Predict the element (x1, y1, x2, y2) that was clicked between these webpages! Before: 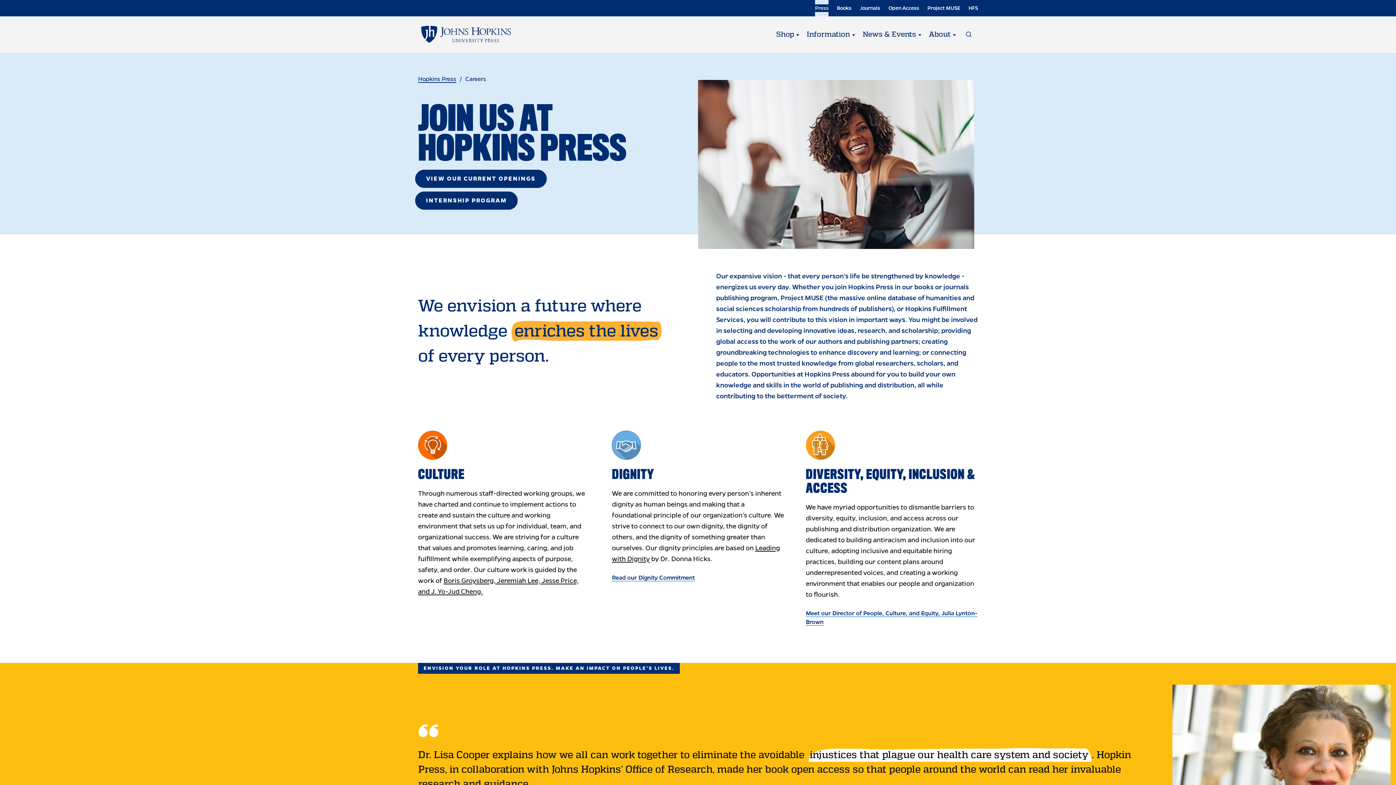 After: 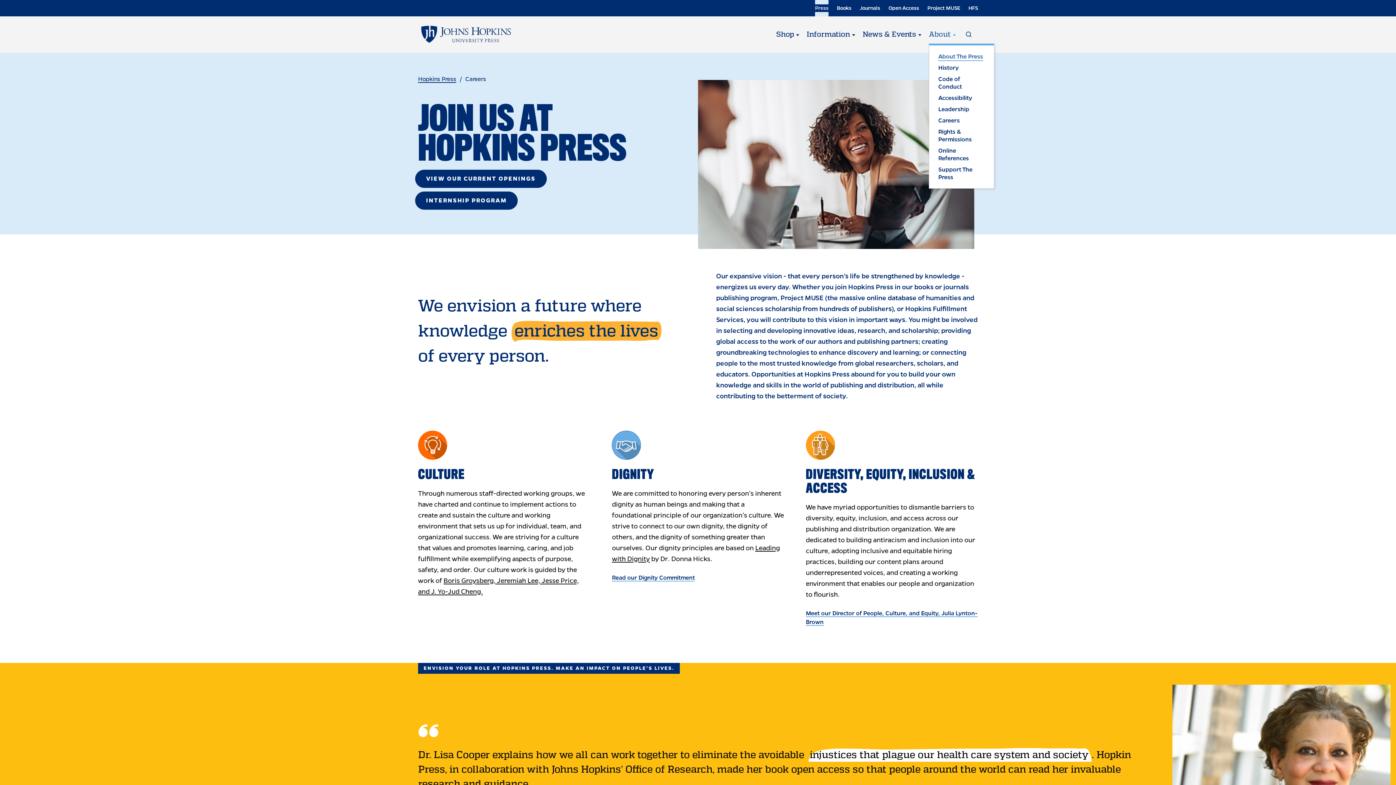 Action: label: About bbox: (947, 27, 961, 41)